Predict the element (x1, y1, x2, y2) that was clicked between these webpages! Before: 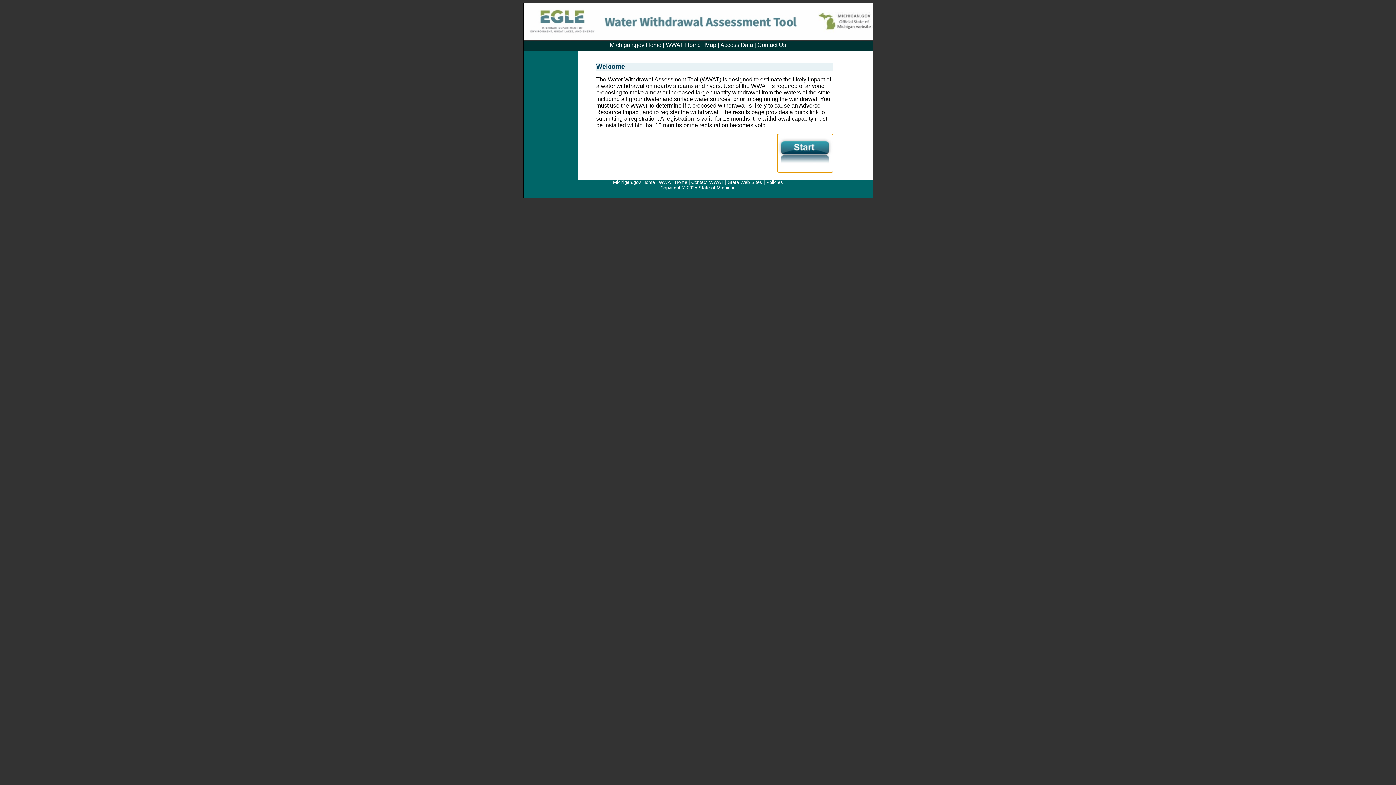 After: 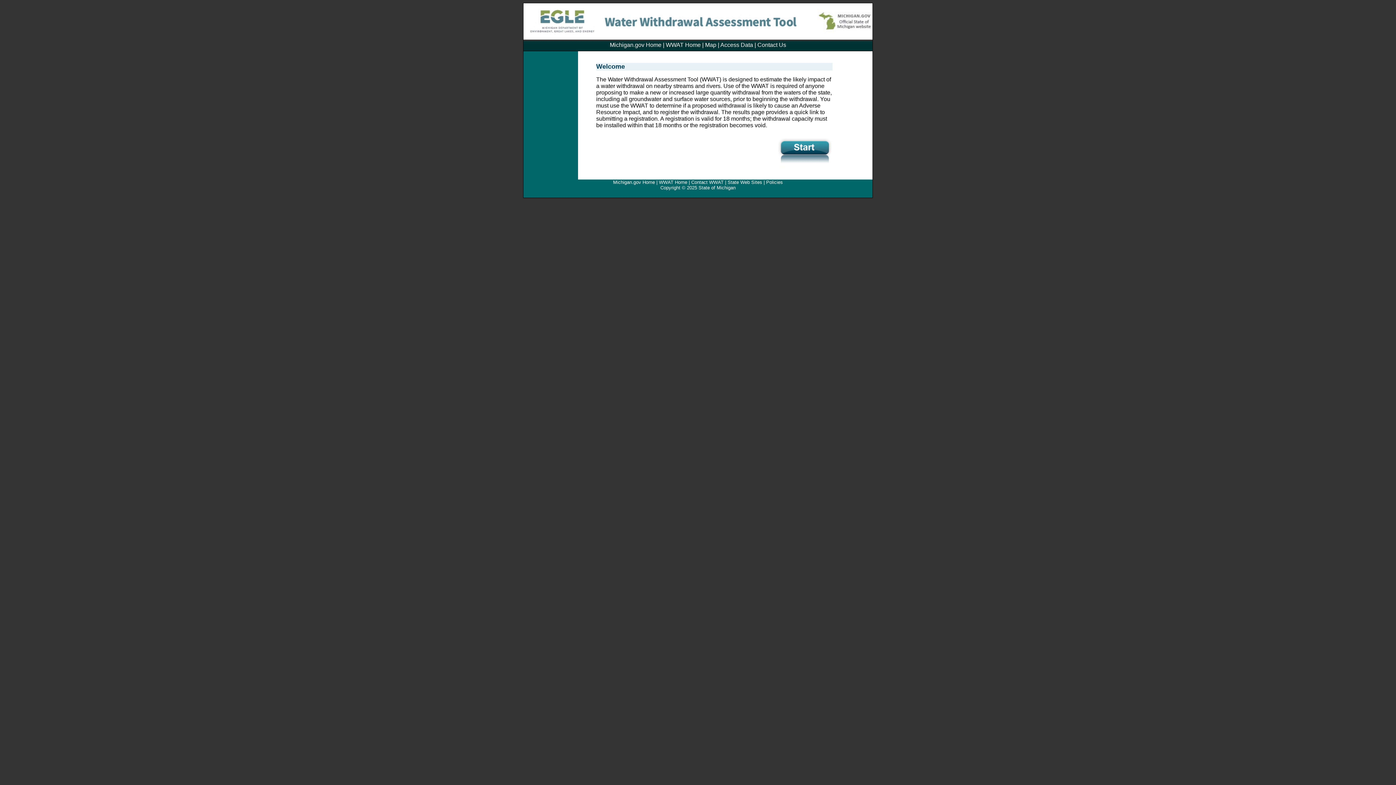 Action: bbox: (766, 179, 783, 185) label: Policies